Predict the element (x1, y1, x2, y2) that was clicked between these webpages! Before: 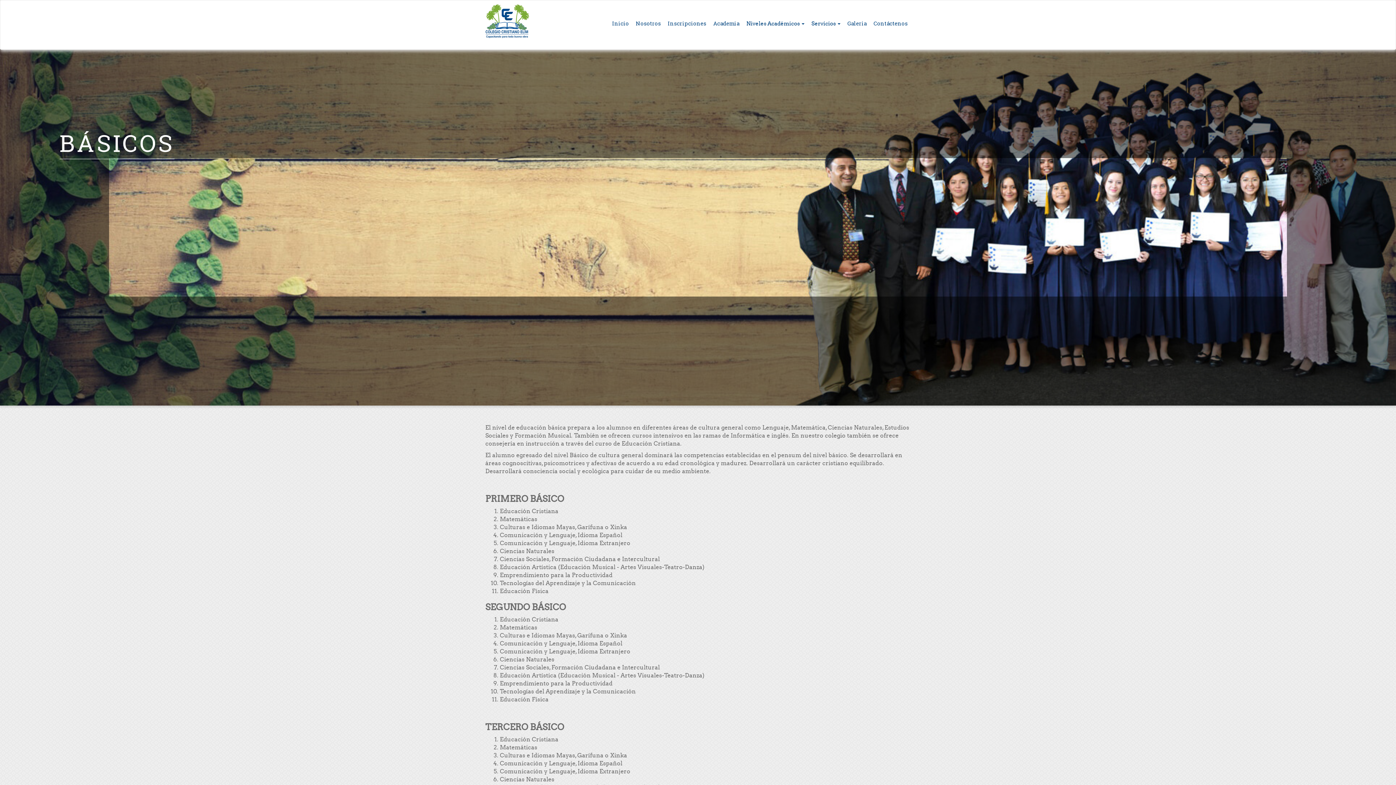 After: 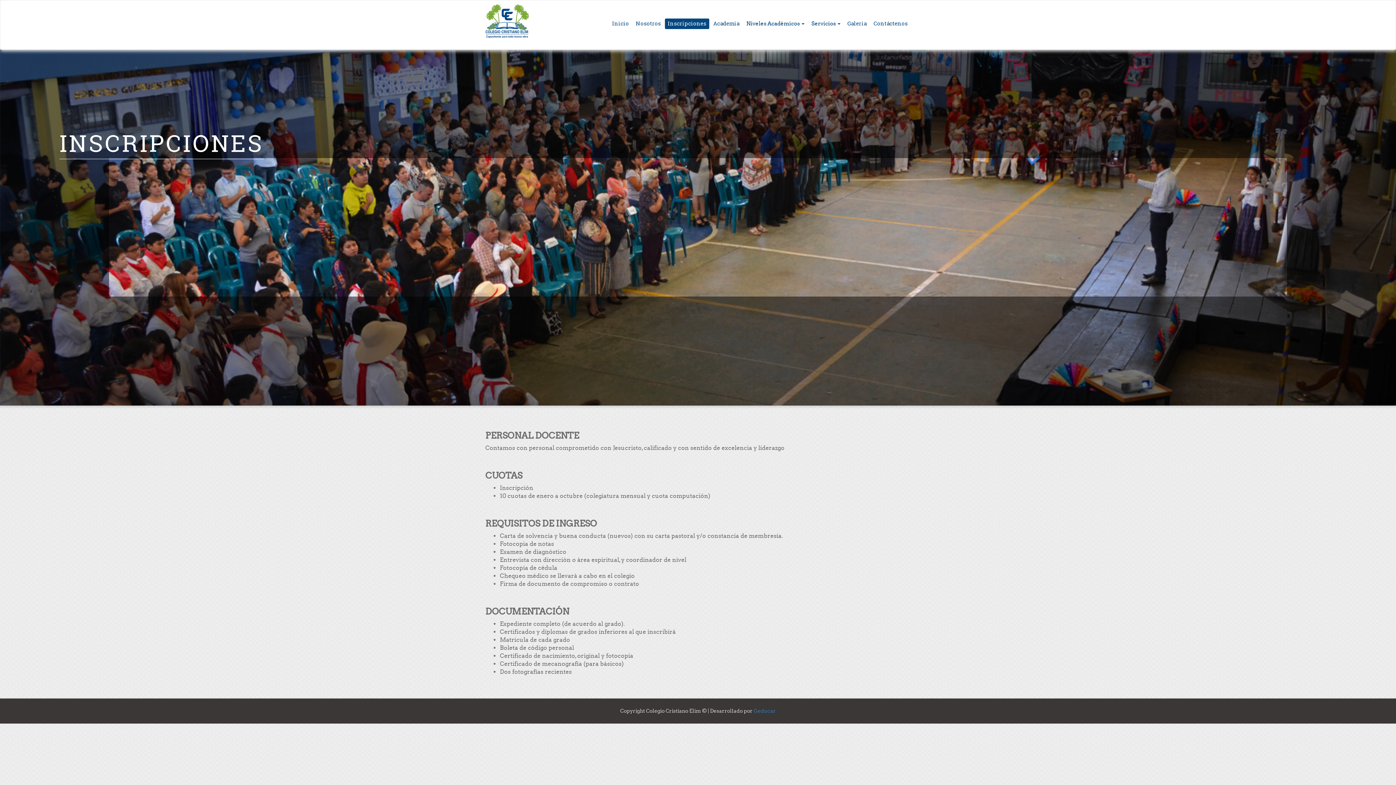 Action: bbox: (665, 18, 709, 28) label: Inscripciones